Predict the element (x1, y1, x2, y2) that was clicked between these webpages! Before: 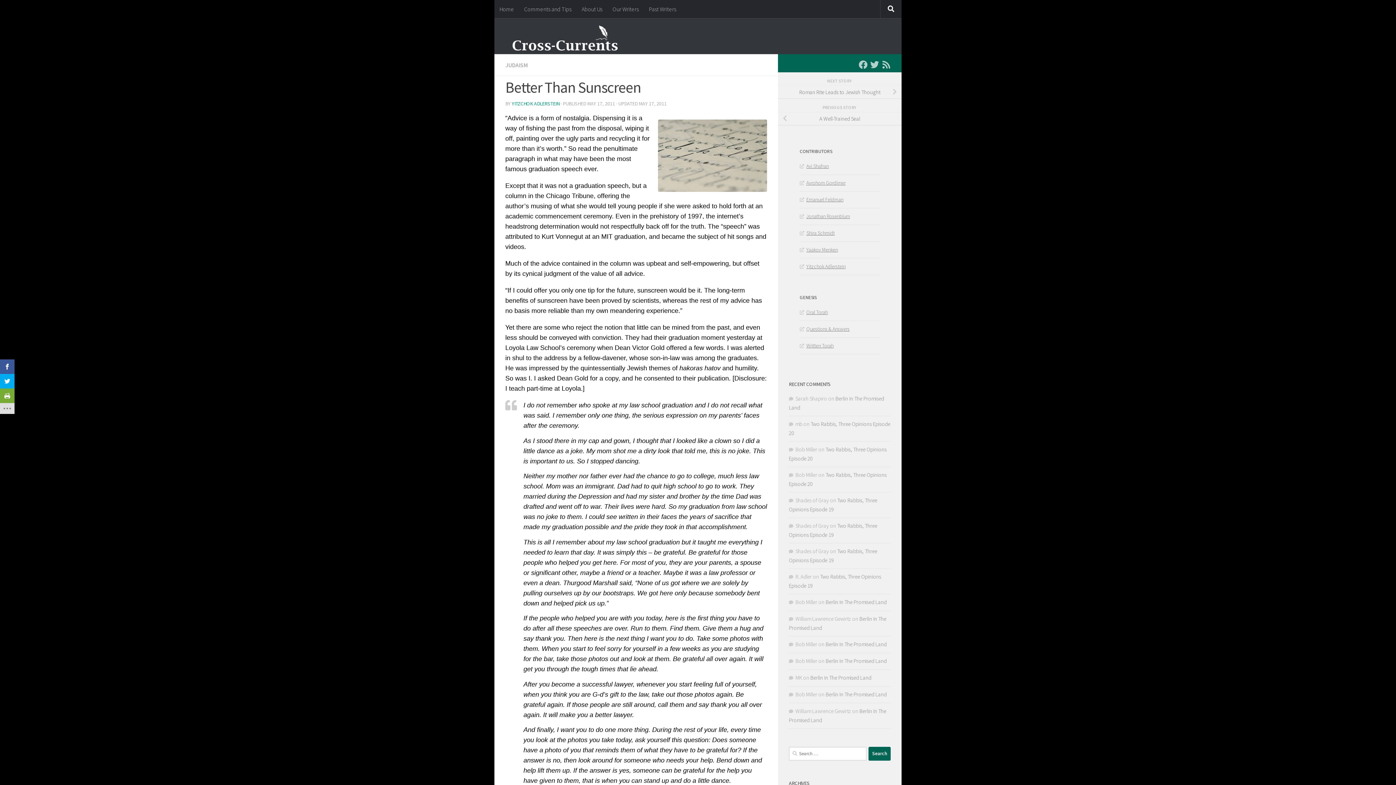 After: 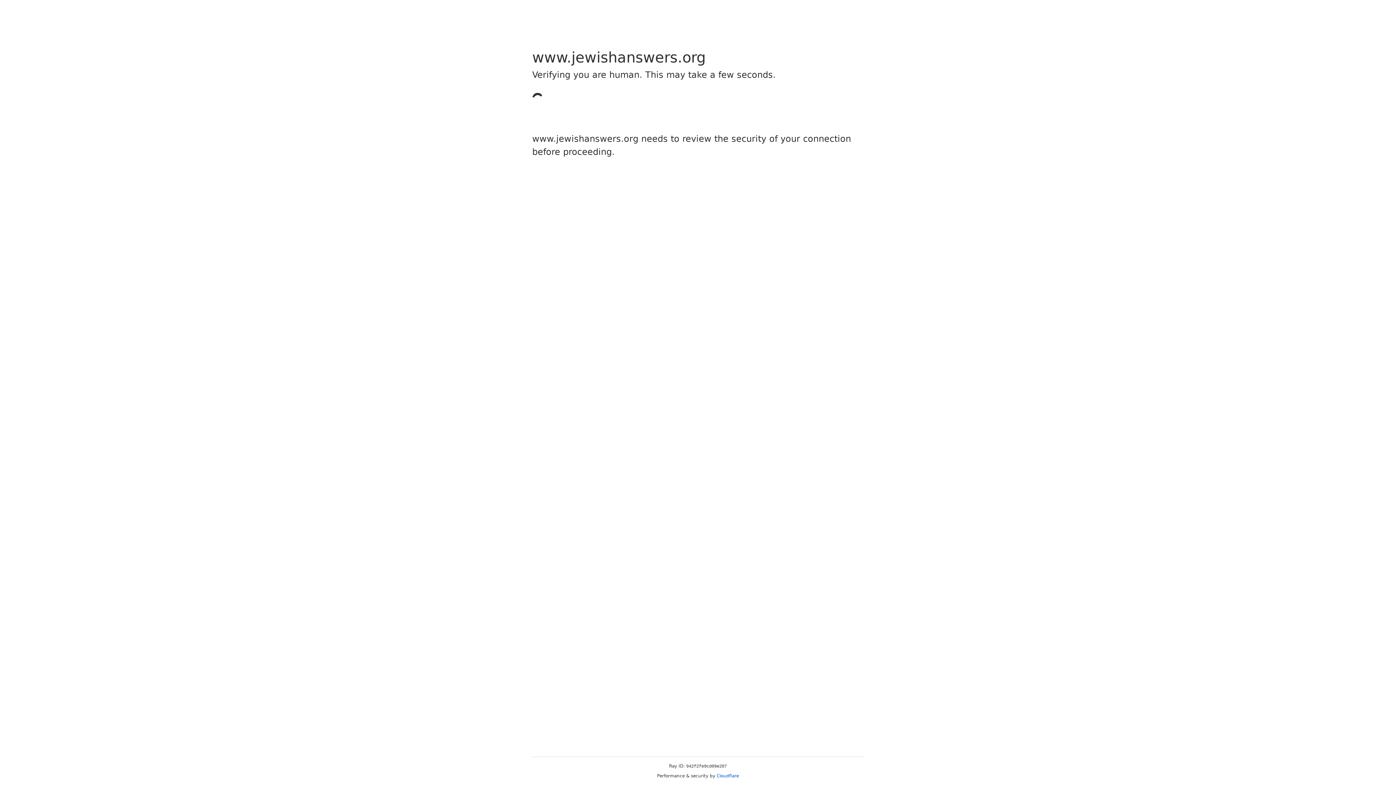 Action: bbox: (800, 325, 849, 332) label: Questions & Answers